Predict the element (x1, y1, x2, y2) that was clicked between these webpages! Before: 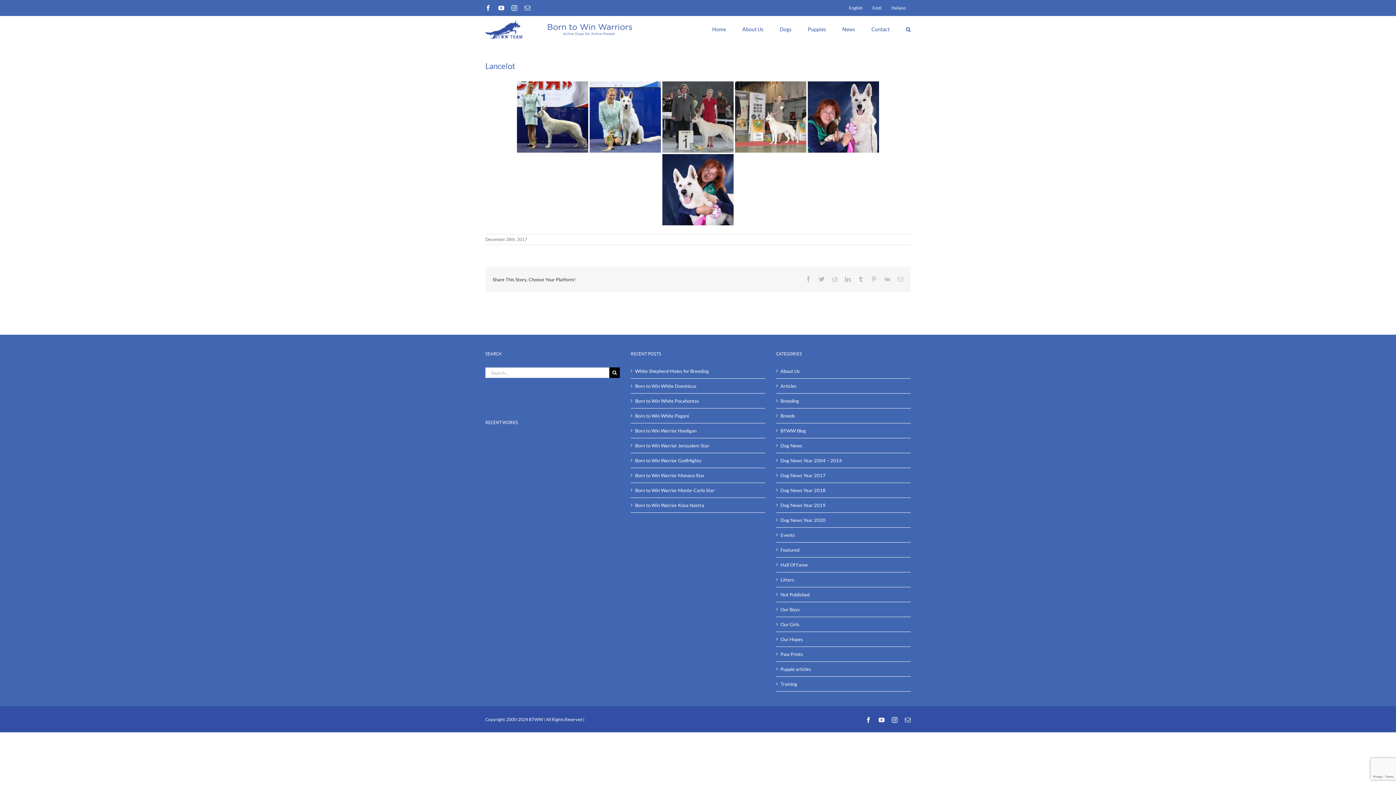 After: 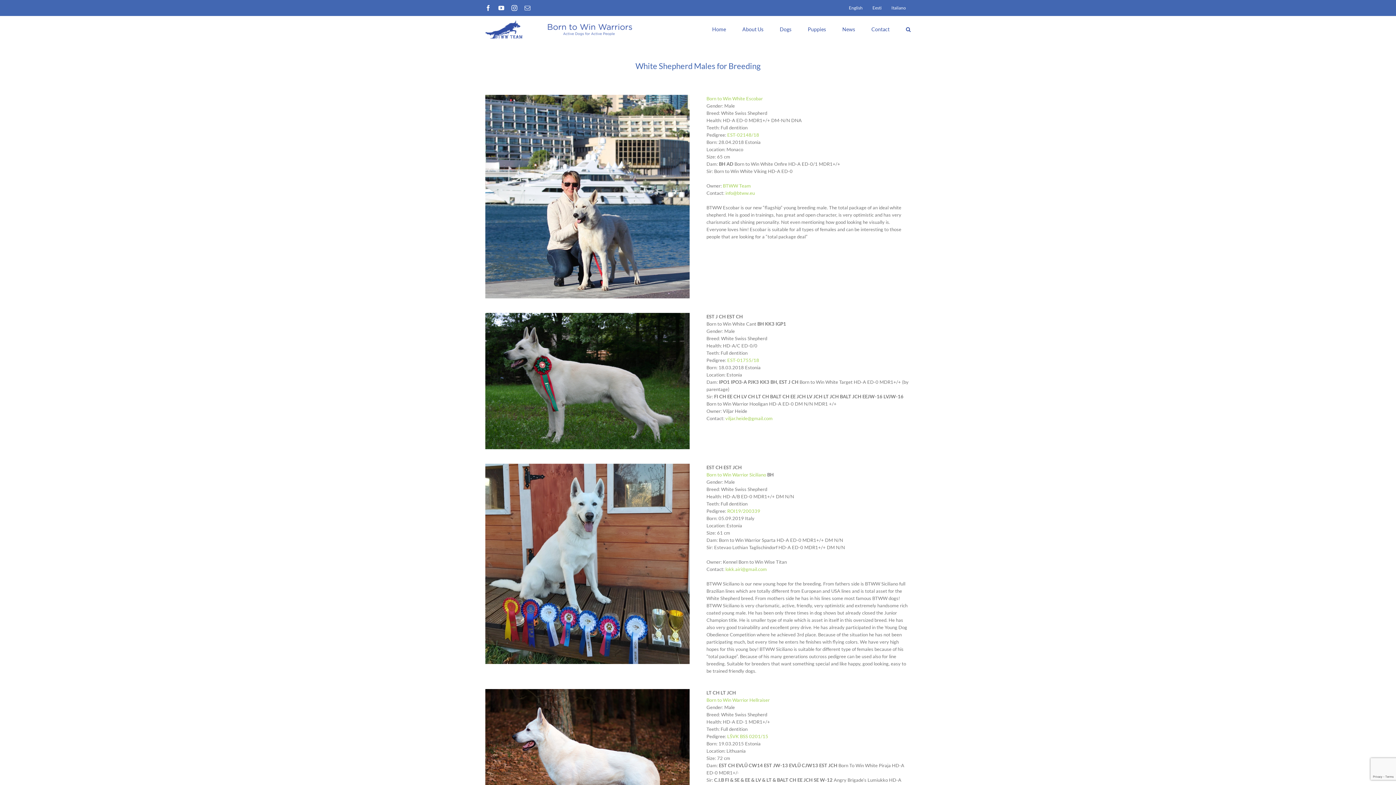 Action: bbox: (635, 367, 761, 374) label: White Shepherd Males for Breeding